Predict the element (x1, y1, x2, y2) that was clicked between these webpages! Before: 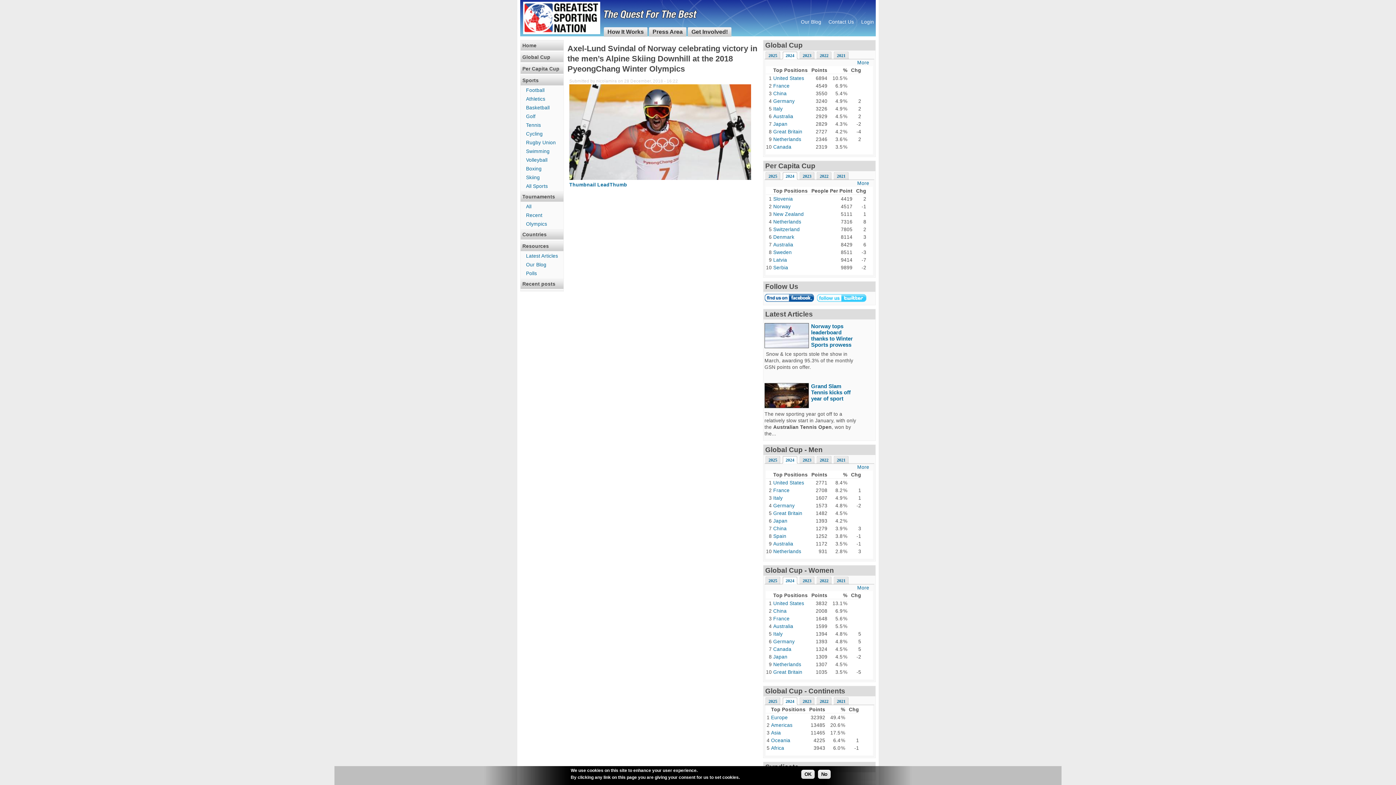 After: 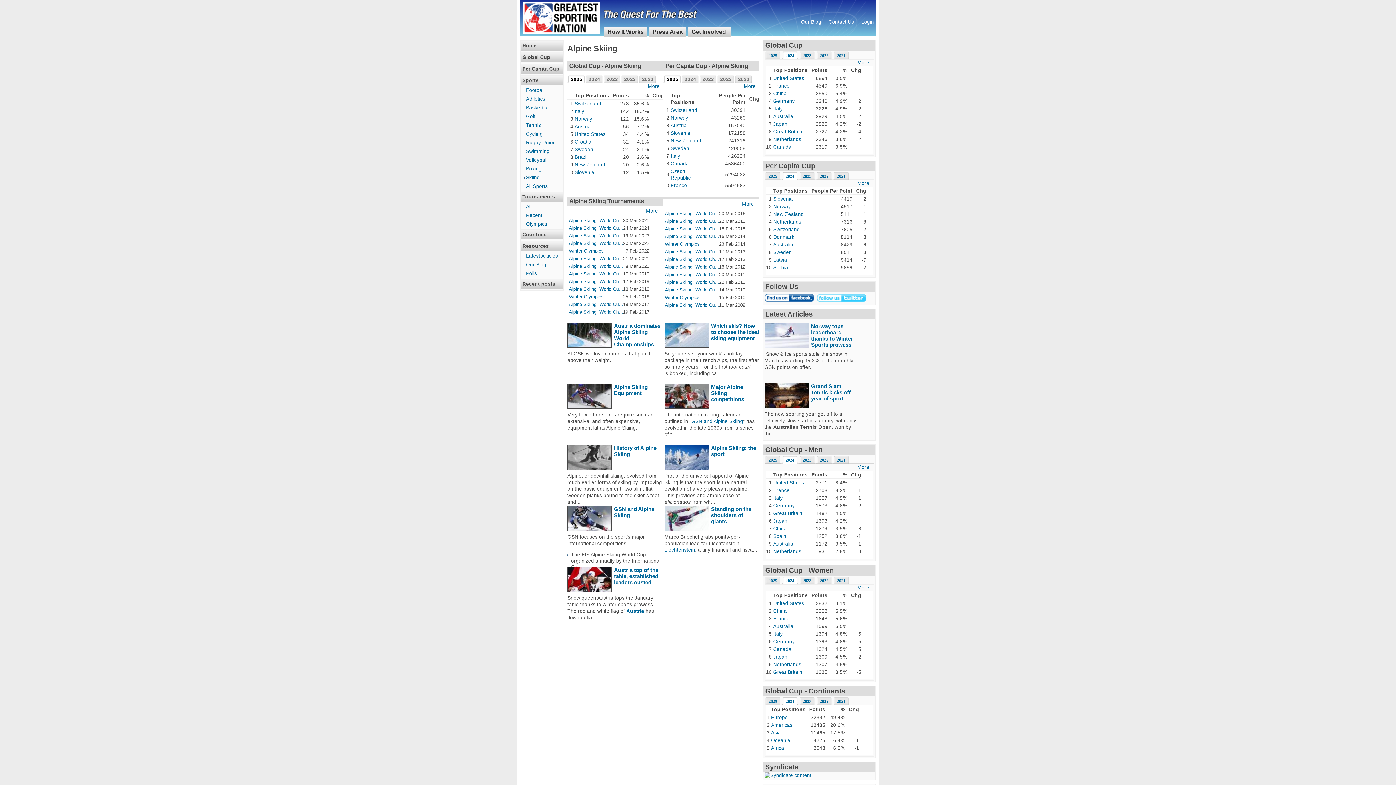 Action: bbox: (524, 174, 540, 180) label: Skiing